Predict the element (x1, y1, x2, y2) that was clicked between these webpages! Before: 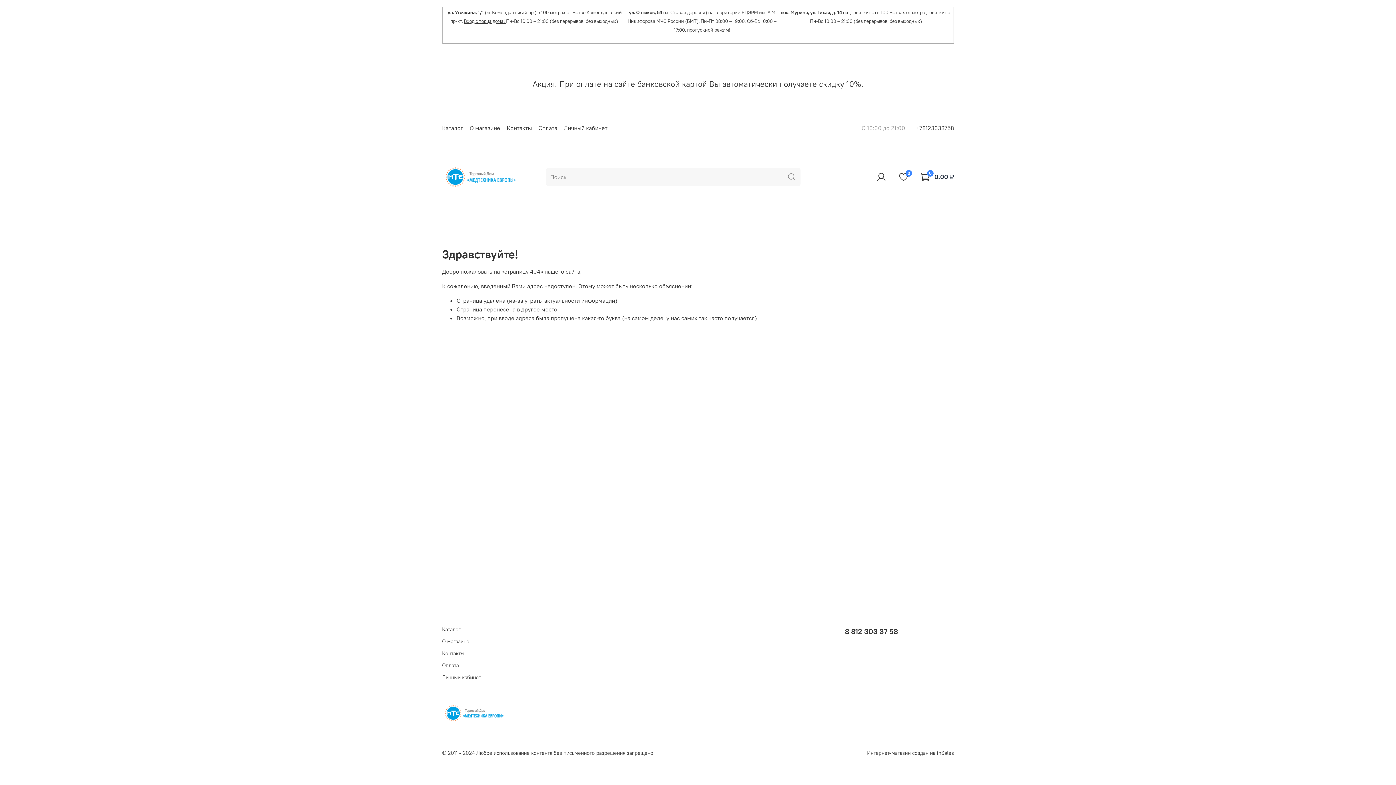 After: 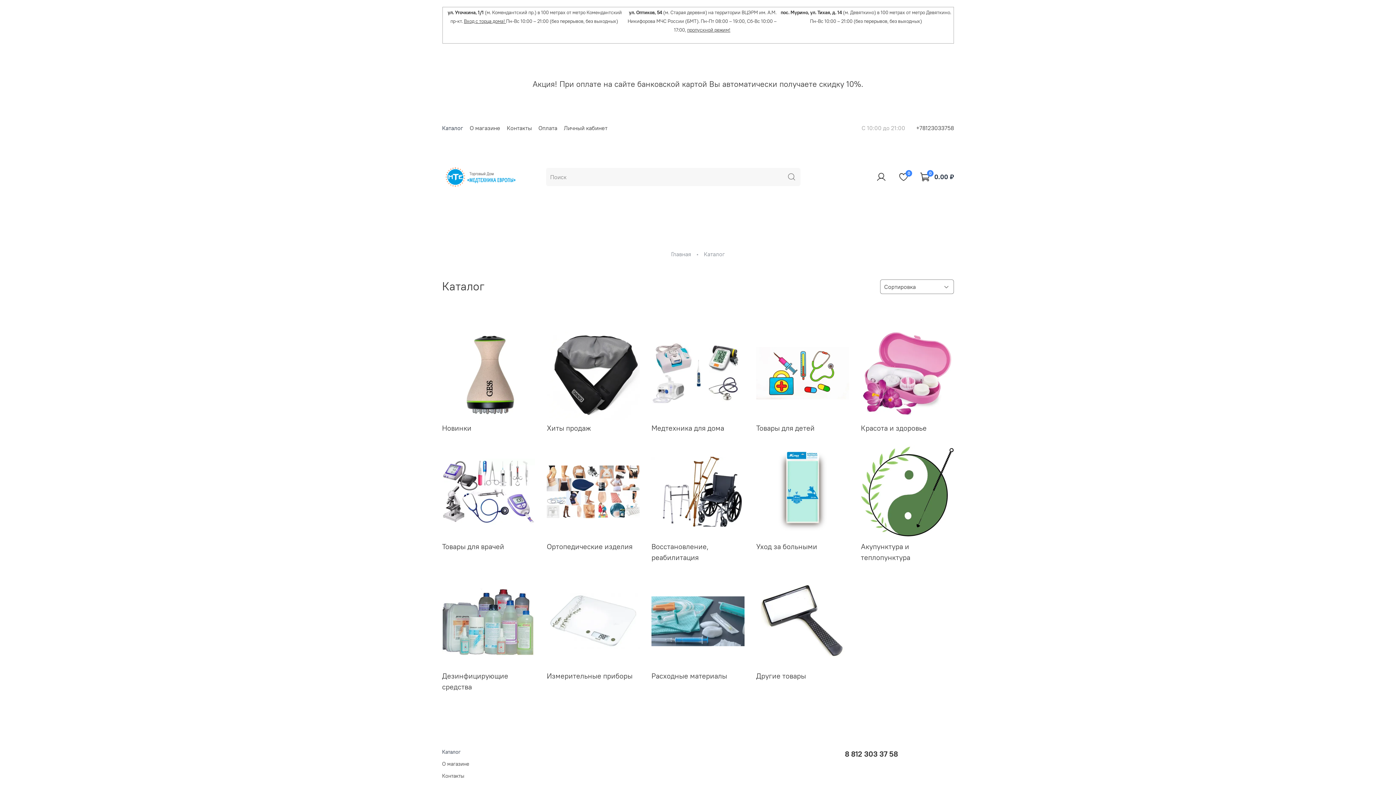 Action: bbox: (442, 626, 481, 633) label: Каталог